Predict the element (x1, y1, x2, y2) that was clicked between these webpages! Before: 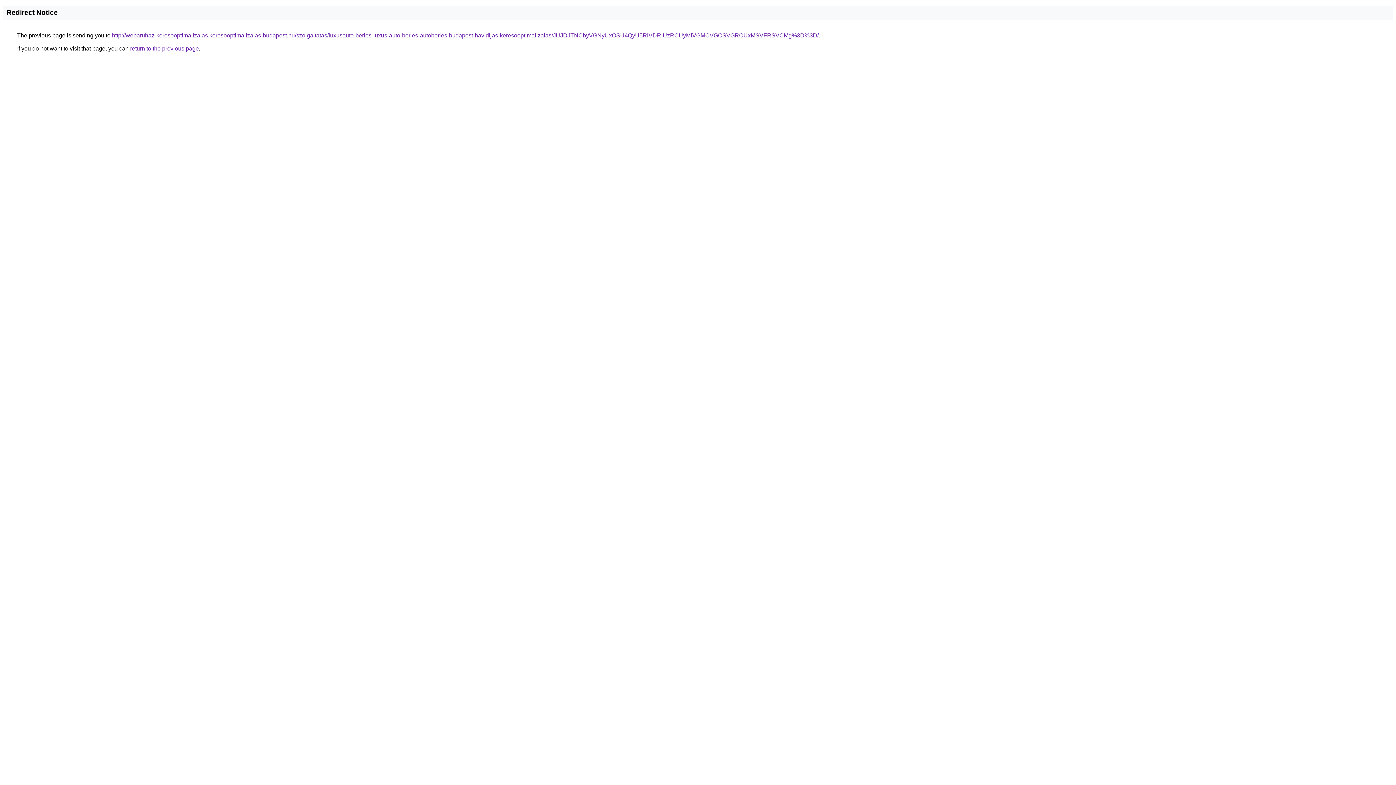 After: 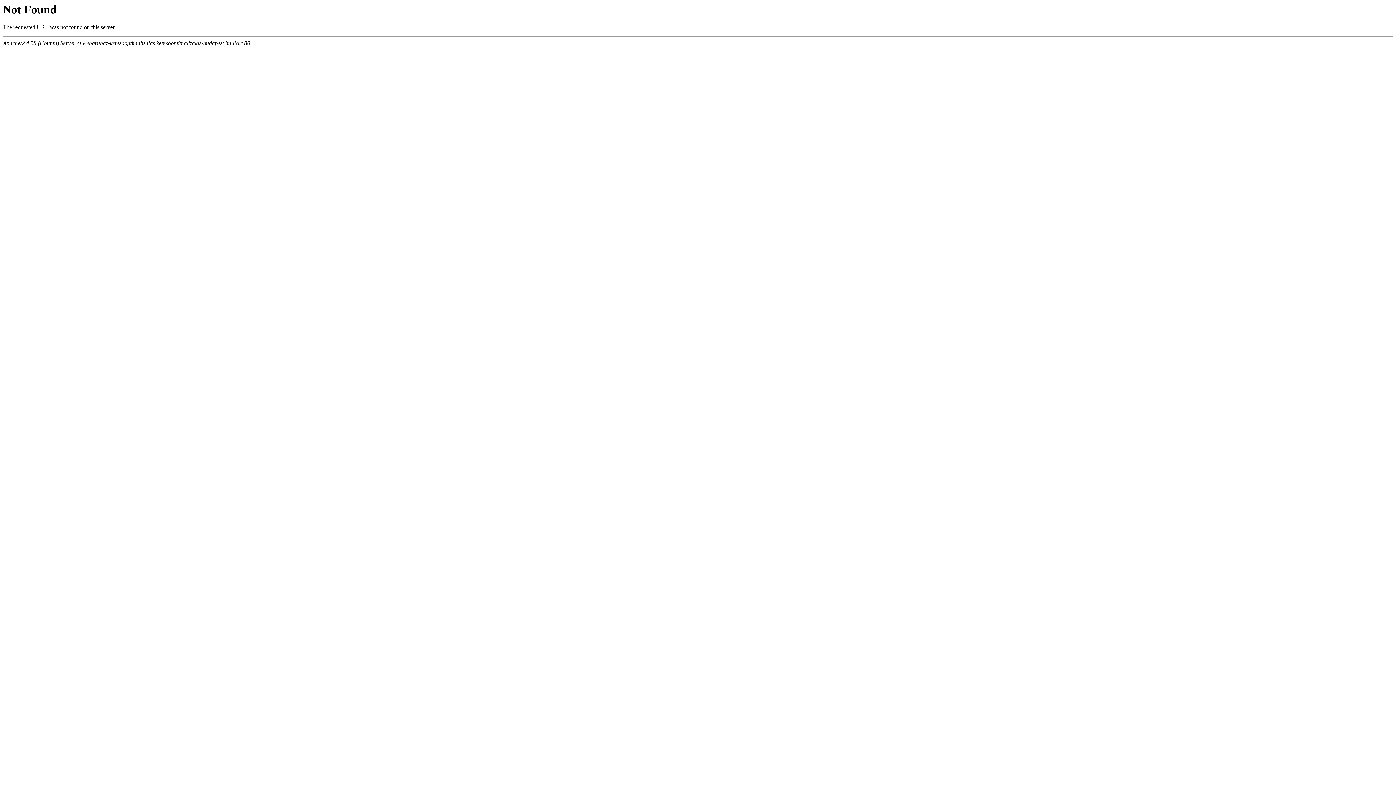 Action: bbox: (112, 32, 818, 38) label: http://webaruhaz-keresooptimalizalas.keresooptimalizalas-budapest.hu/szolgaltatas/luxusauto-berles-luxus-auto-berles-autoberles-budapest-havidijas-keresooptimalizalas/JUJDJTNCbyVGNyUxOSU4QyU5RiVDRiUzRCUyMiVGMCVGOSVGRCUxMSVFRSVCMg%3D%3D/